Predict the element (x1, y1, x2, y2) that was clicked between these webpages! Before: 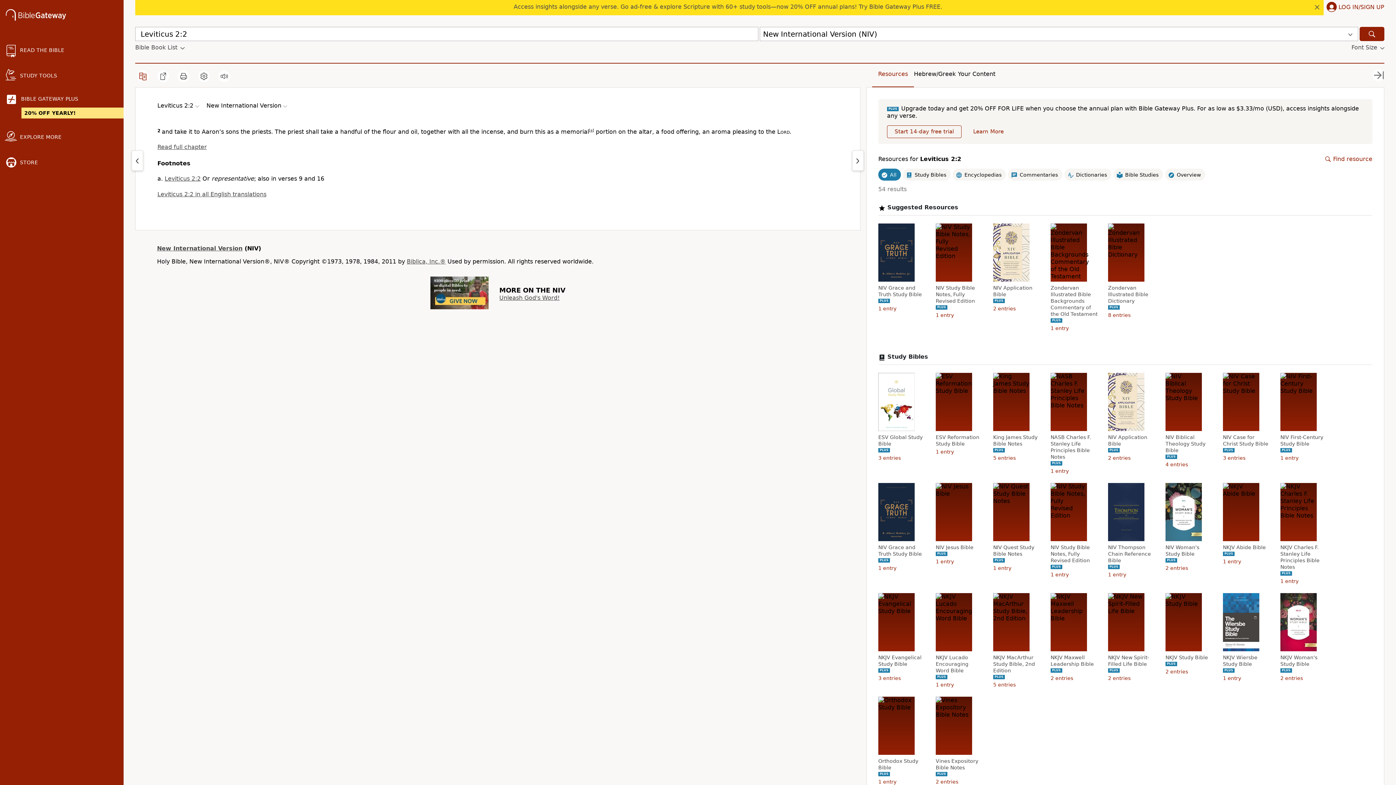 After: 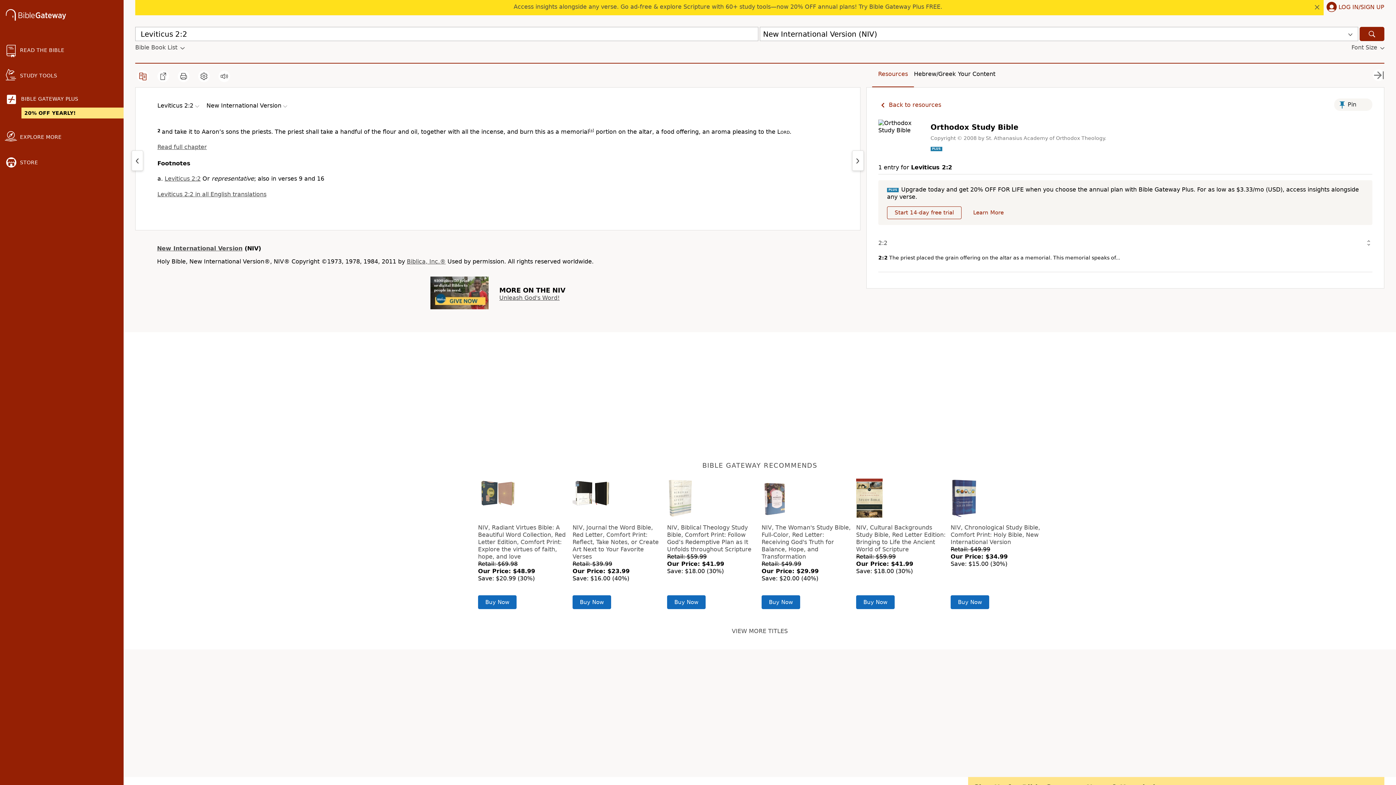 Action: bbox: (878, 758, 925, 771) label: Orthodox Study Bible